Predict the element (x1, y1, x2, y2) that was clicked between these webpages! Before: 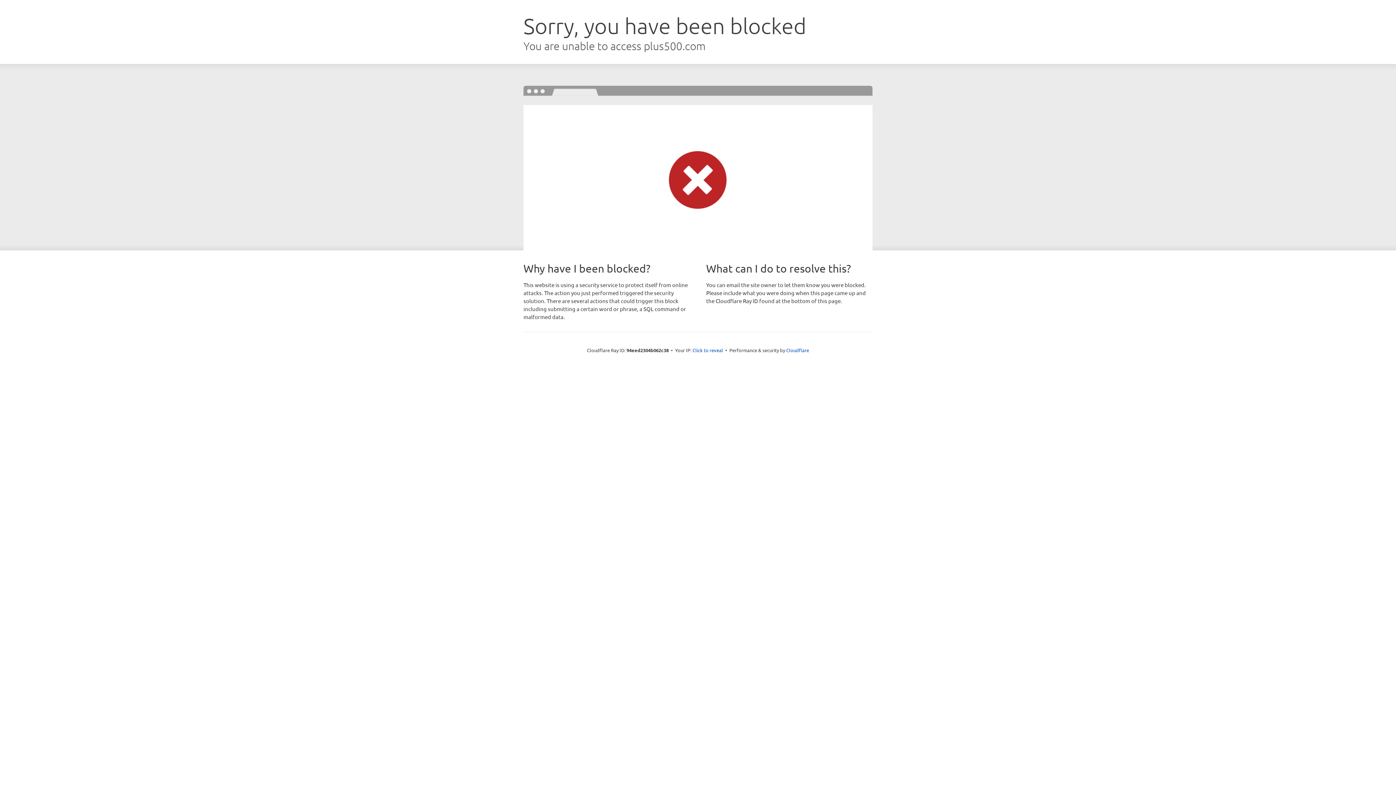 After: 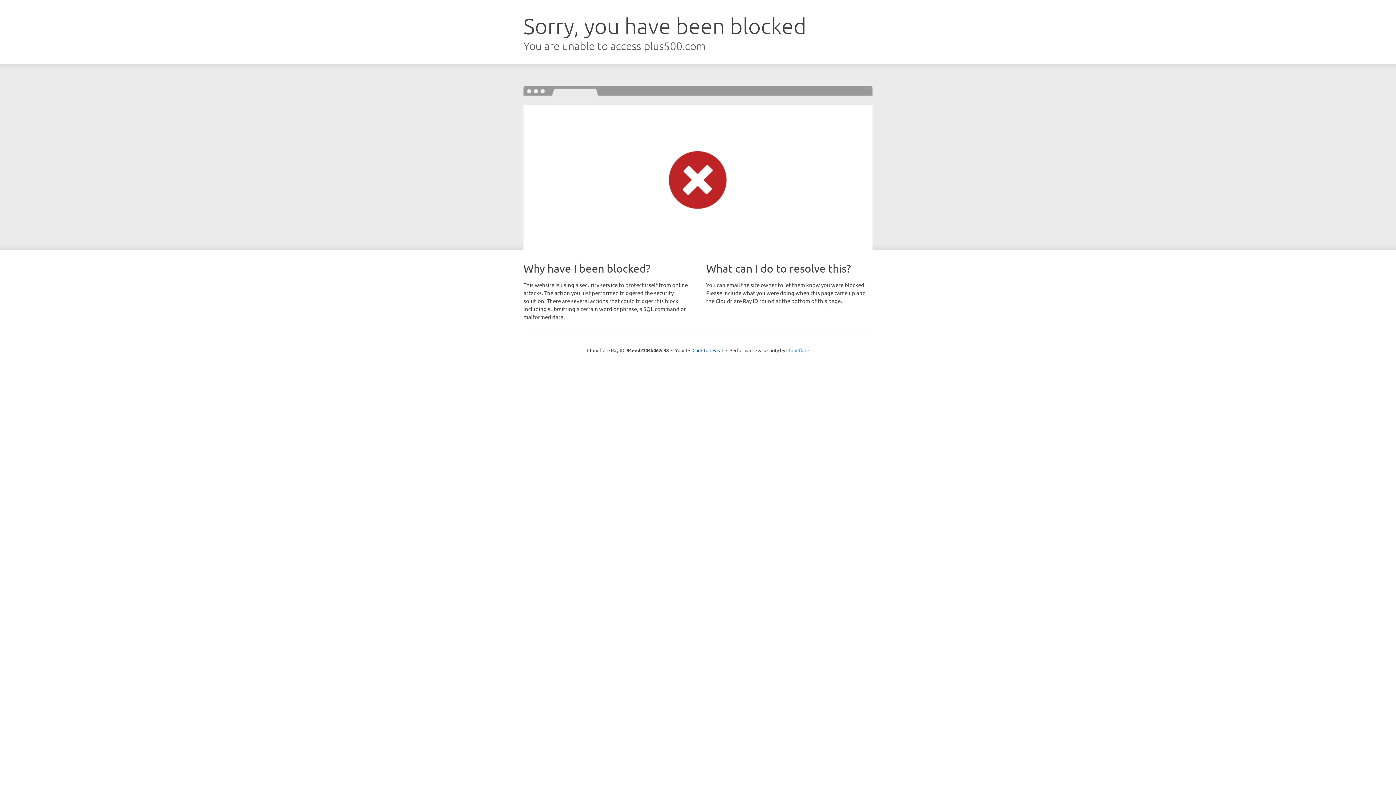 Action: bbox: (786, 347, 809, 353) label: Cloudflare